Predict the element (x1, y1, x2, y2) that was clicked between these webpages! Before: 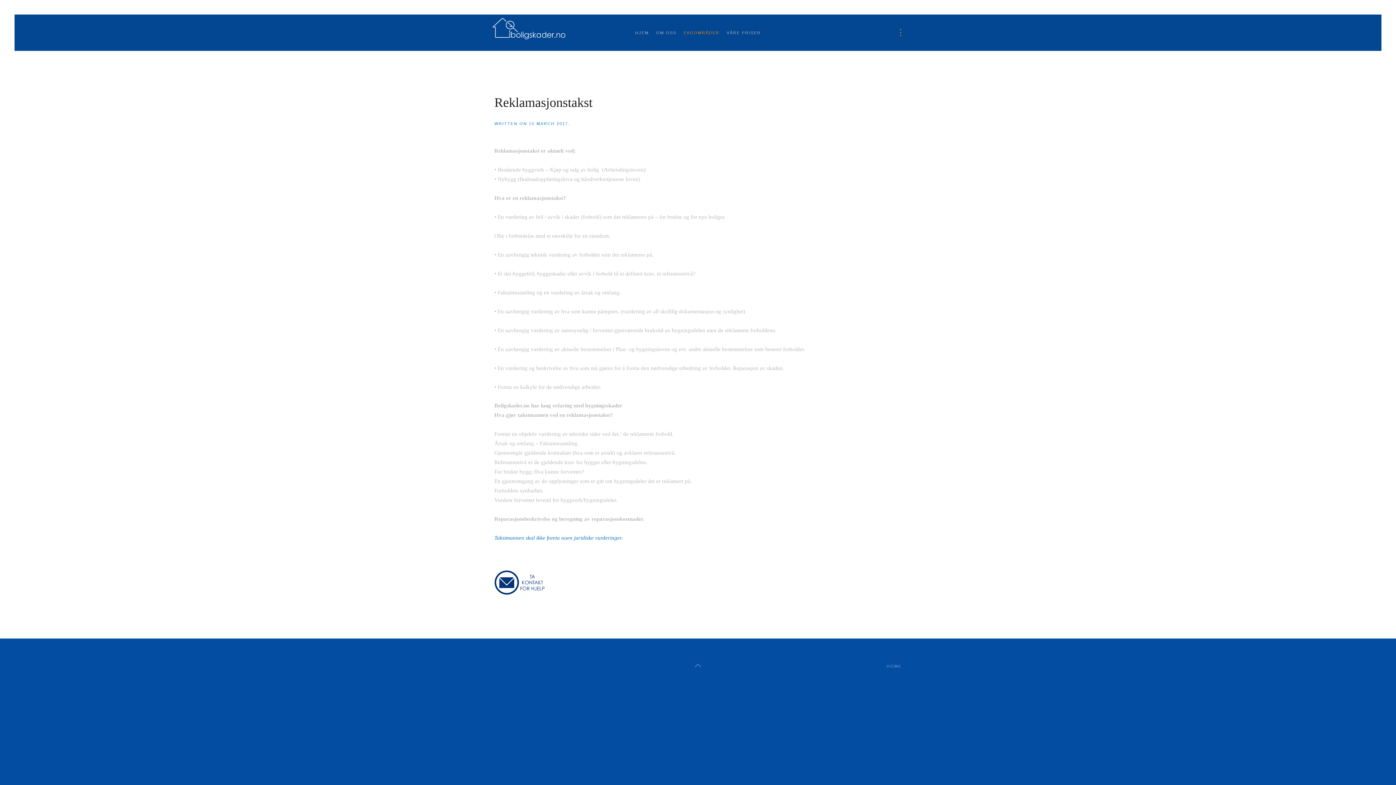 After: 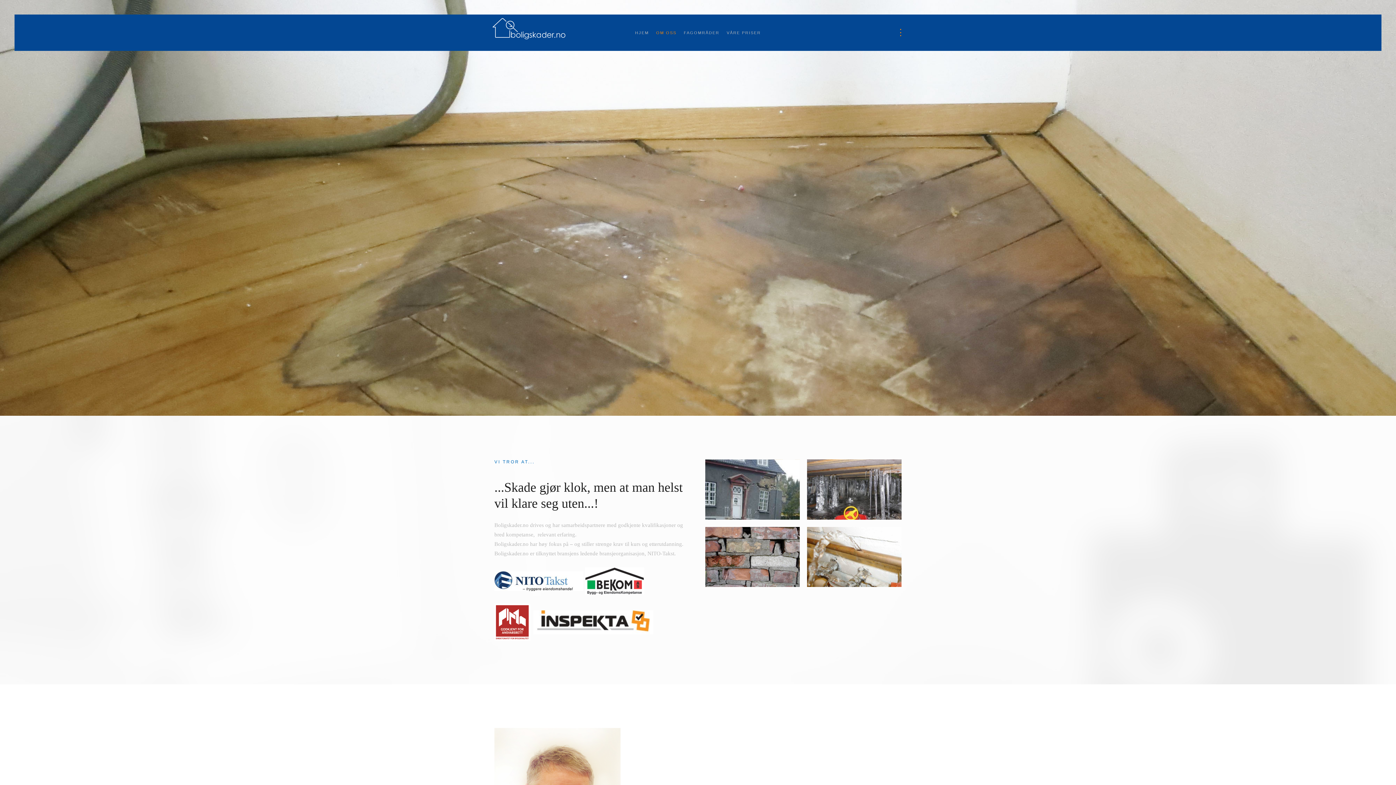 Action: bbox: (652, 14, 680, 50) label: OM OSS